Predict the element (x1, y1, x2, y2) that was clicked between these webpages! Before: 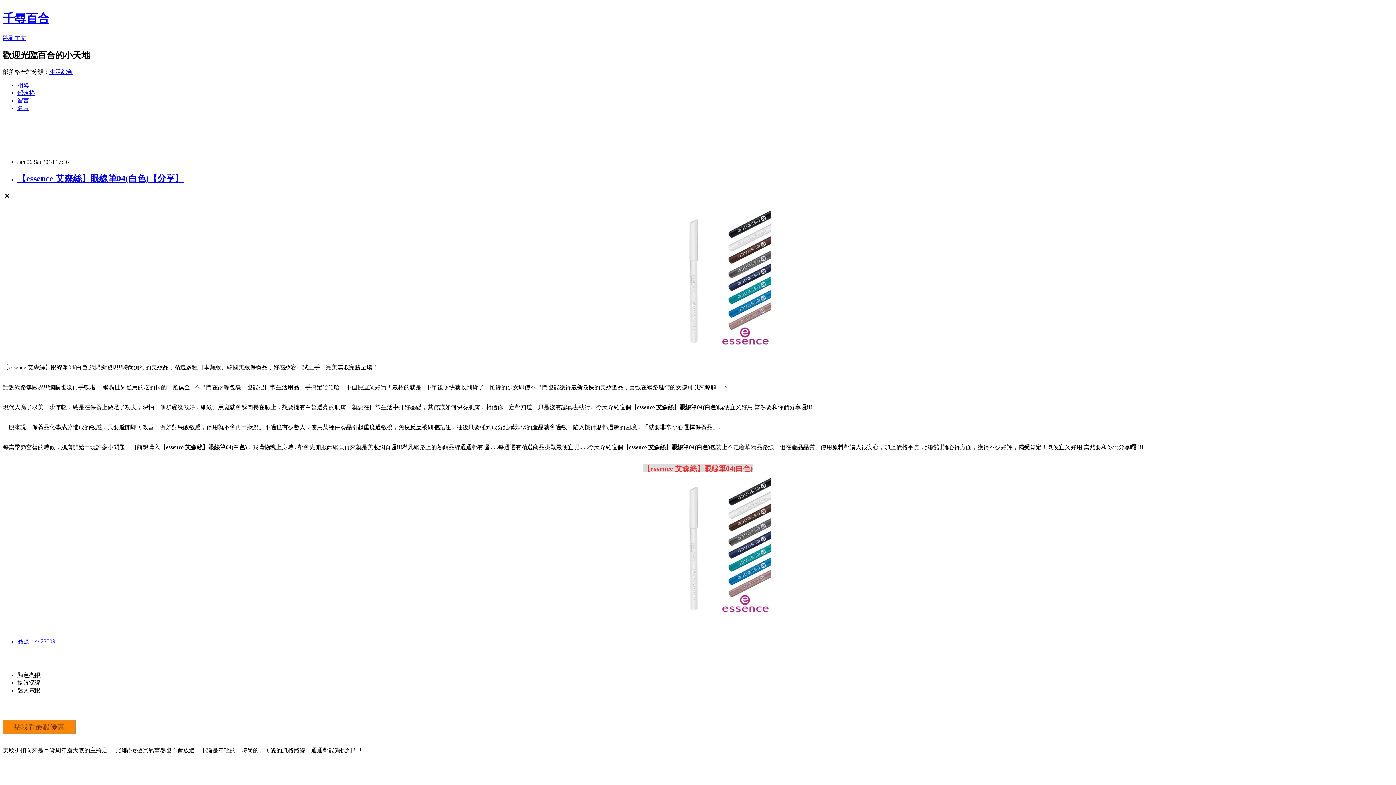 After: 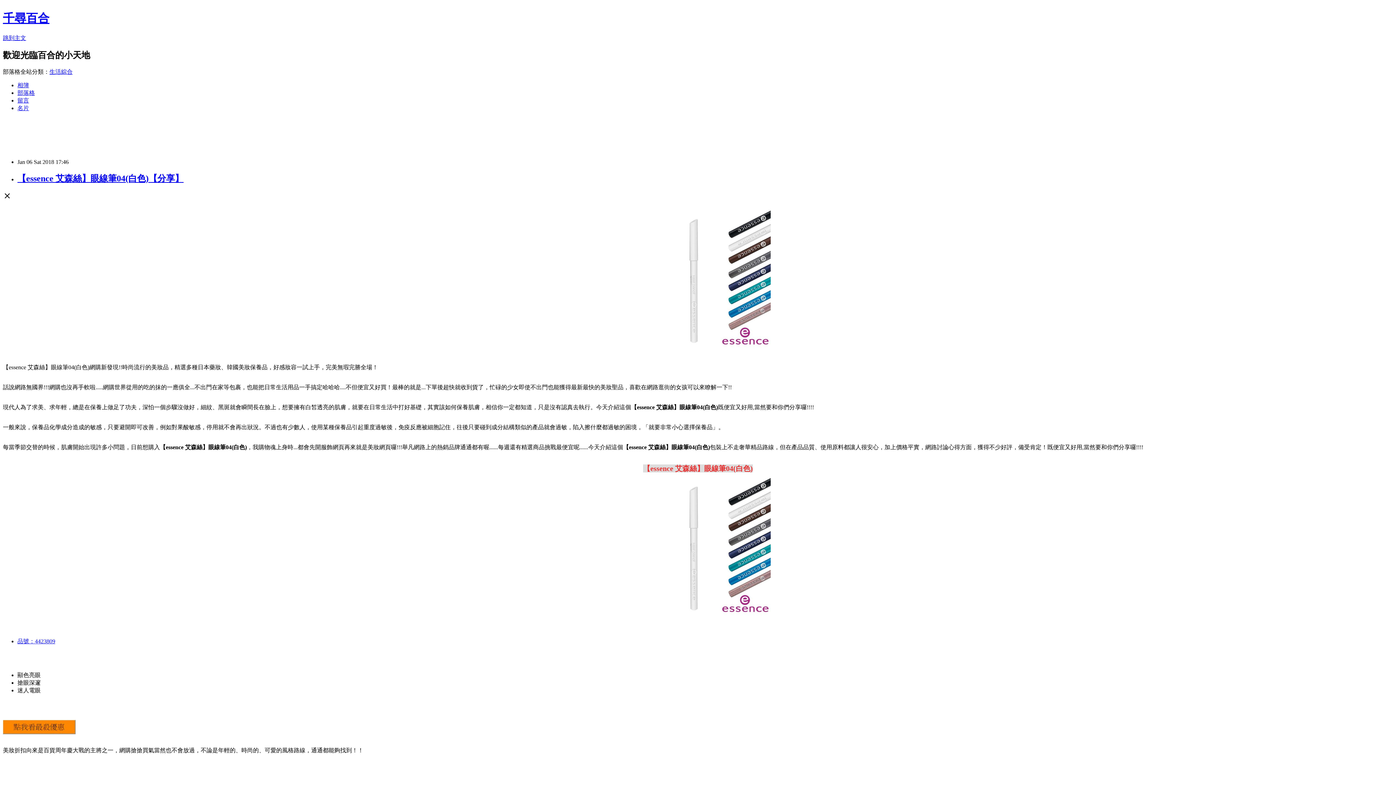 Action: label: 【essence 艾森絲】眼線筆04(白色)【分享】 bbox: (17, 173, 183, 183)